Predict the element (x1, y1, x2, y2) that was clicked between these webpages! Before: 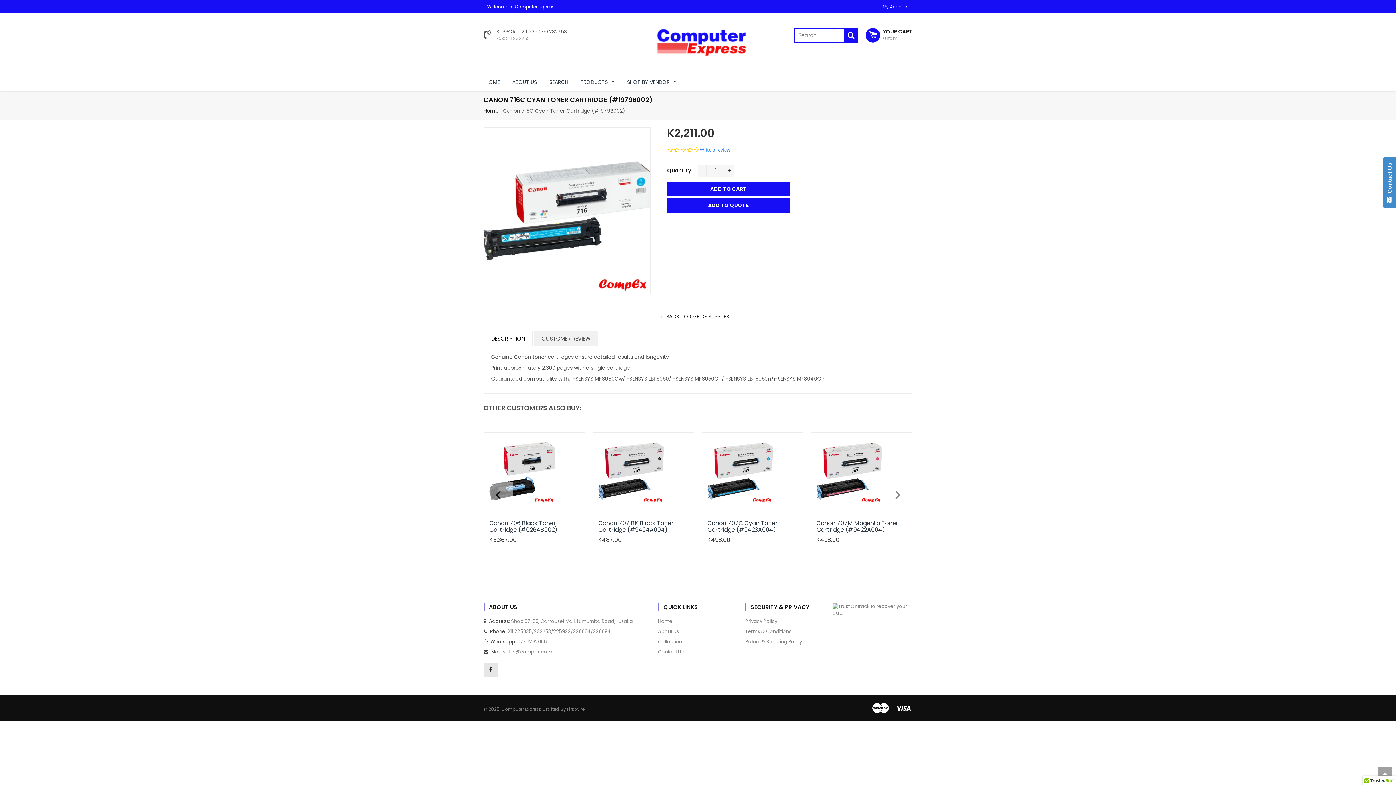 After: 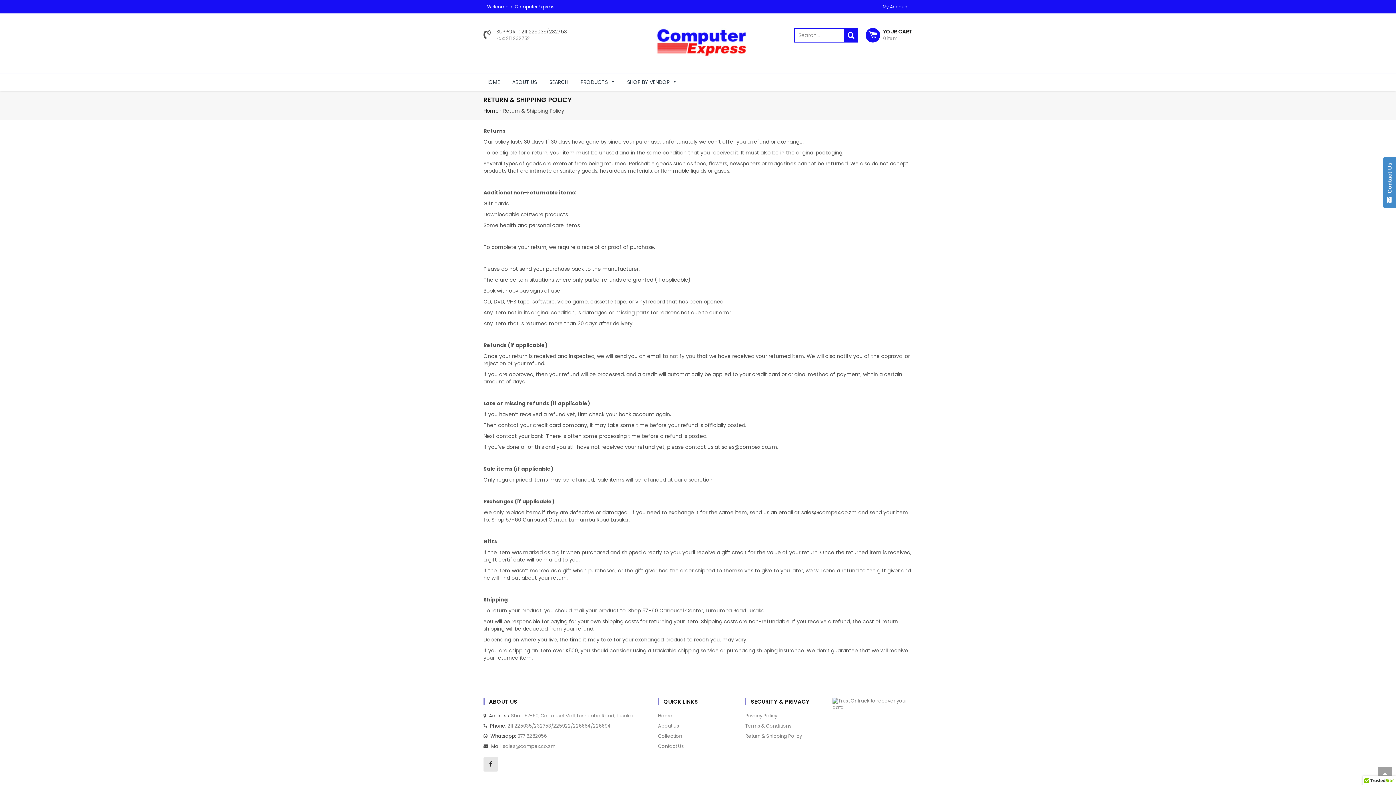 Action: bbox: (745, 638, 802, 645) label: Return & Shipping Policy